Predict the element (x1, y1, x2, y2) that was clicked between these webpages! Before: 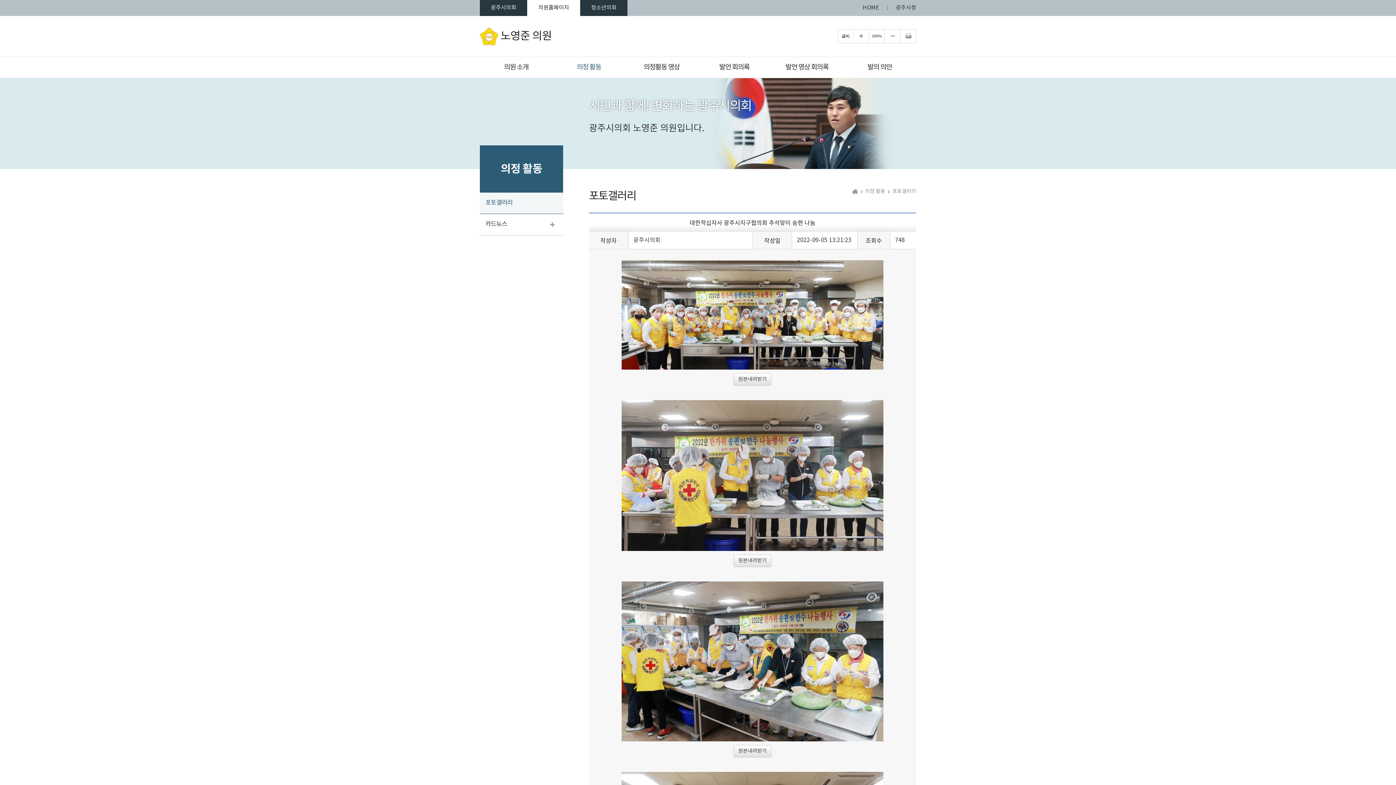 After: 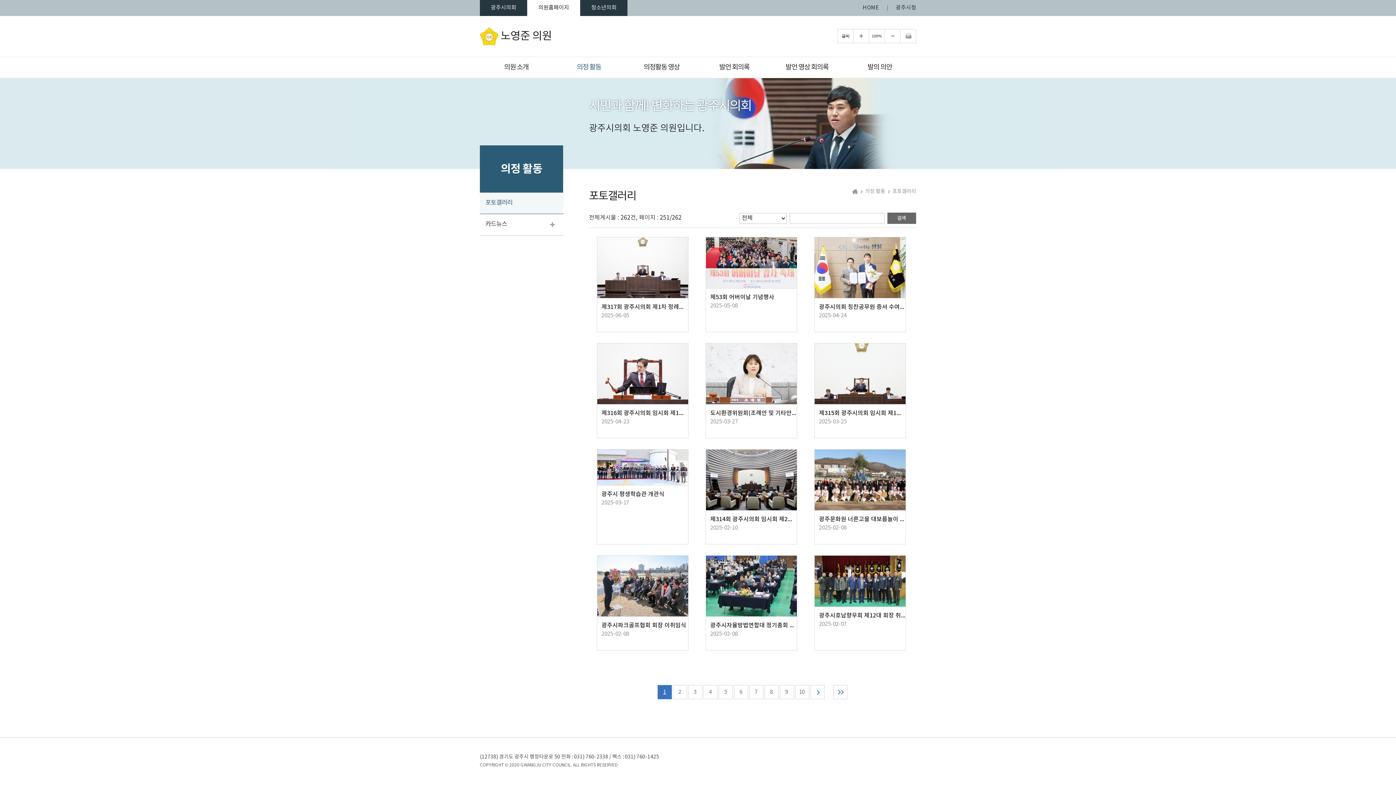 Action: bbox: (552, 56, 625, 77) label: 의정 활동